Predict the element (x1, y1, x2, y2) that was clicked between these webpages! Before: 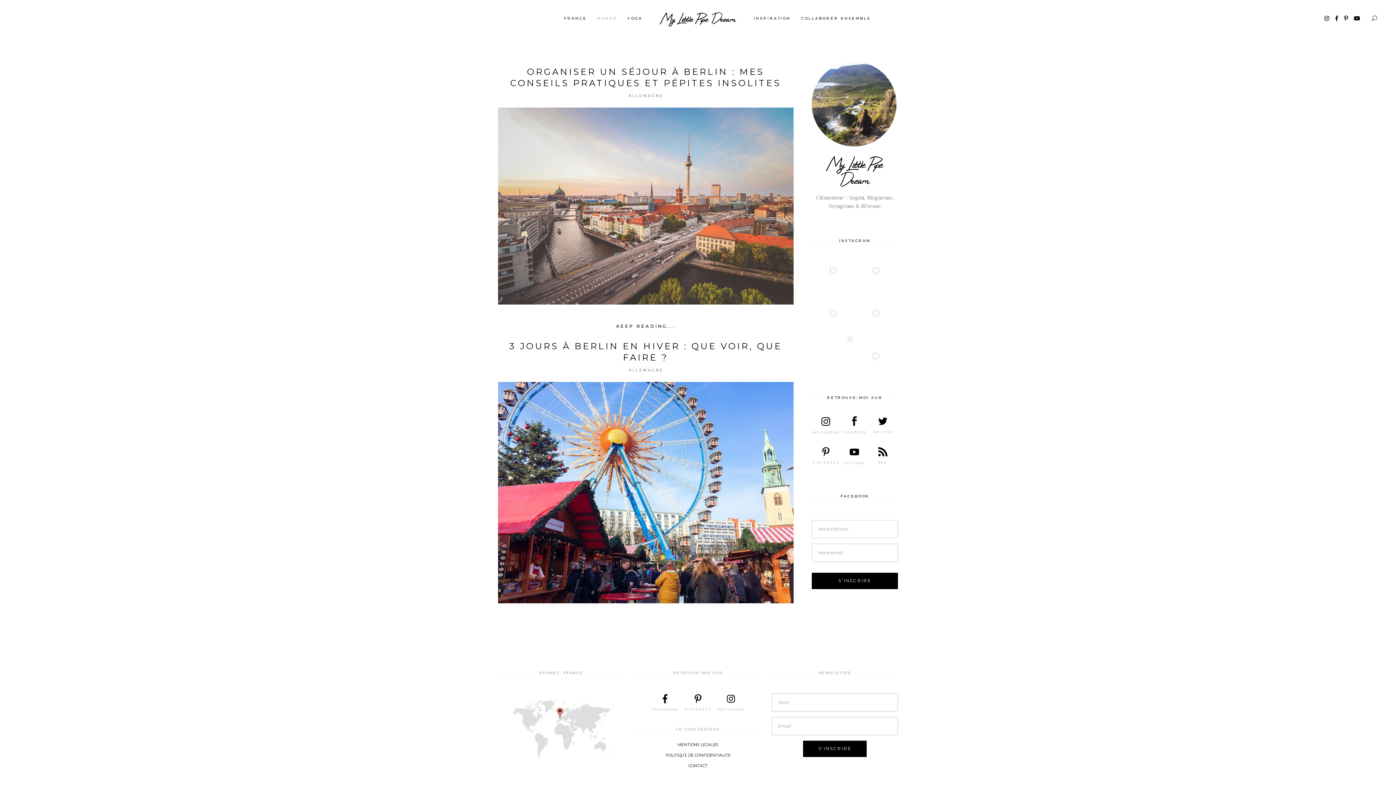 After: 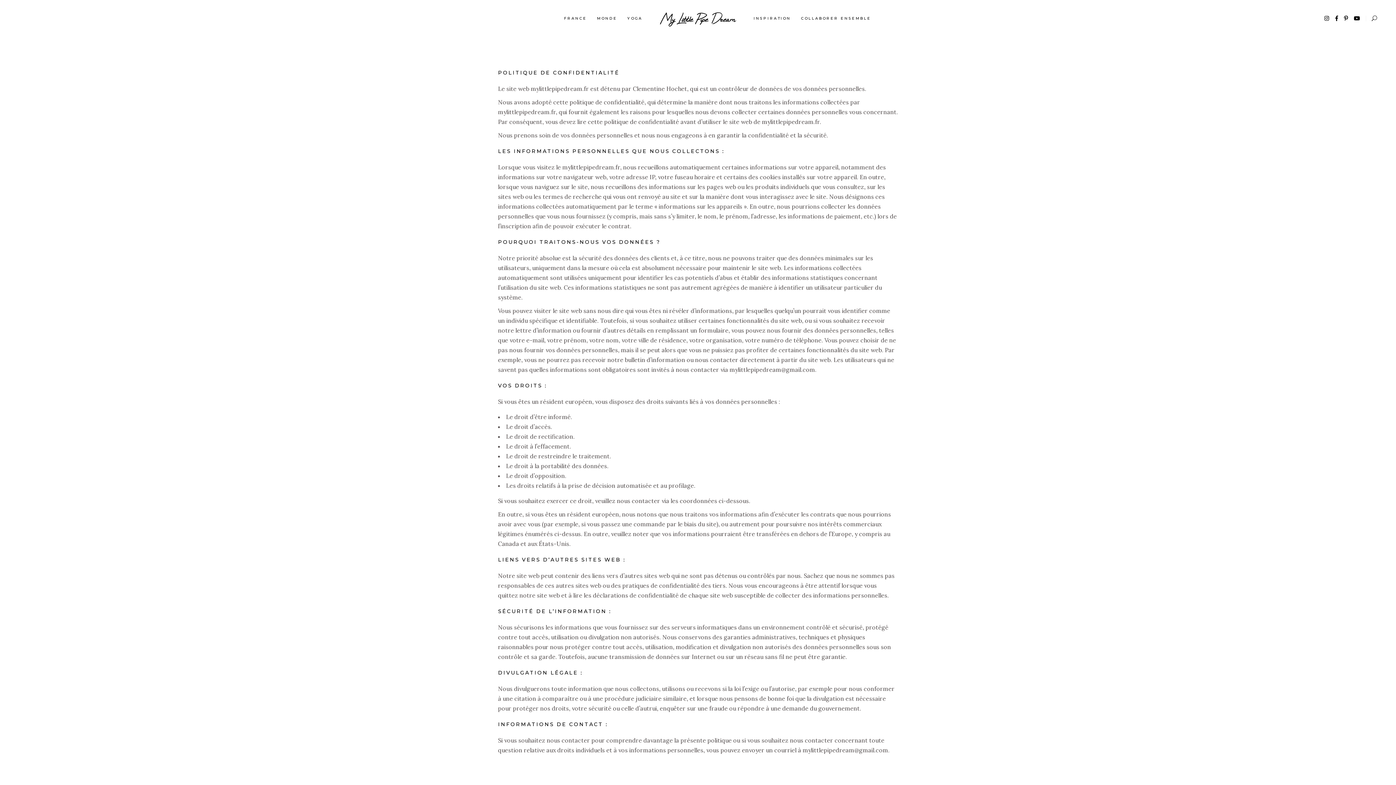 Action: bbox: (665, 753, 730, 758) label: POLITIQUE DE CONFIDENTIALITE